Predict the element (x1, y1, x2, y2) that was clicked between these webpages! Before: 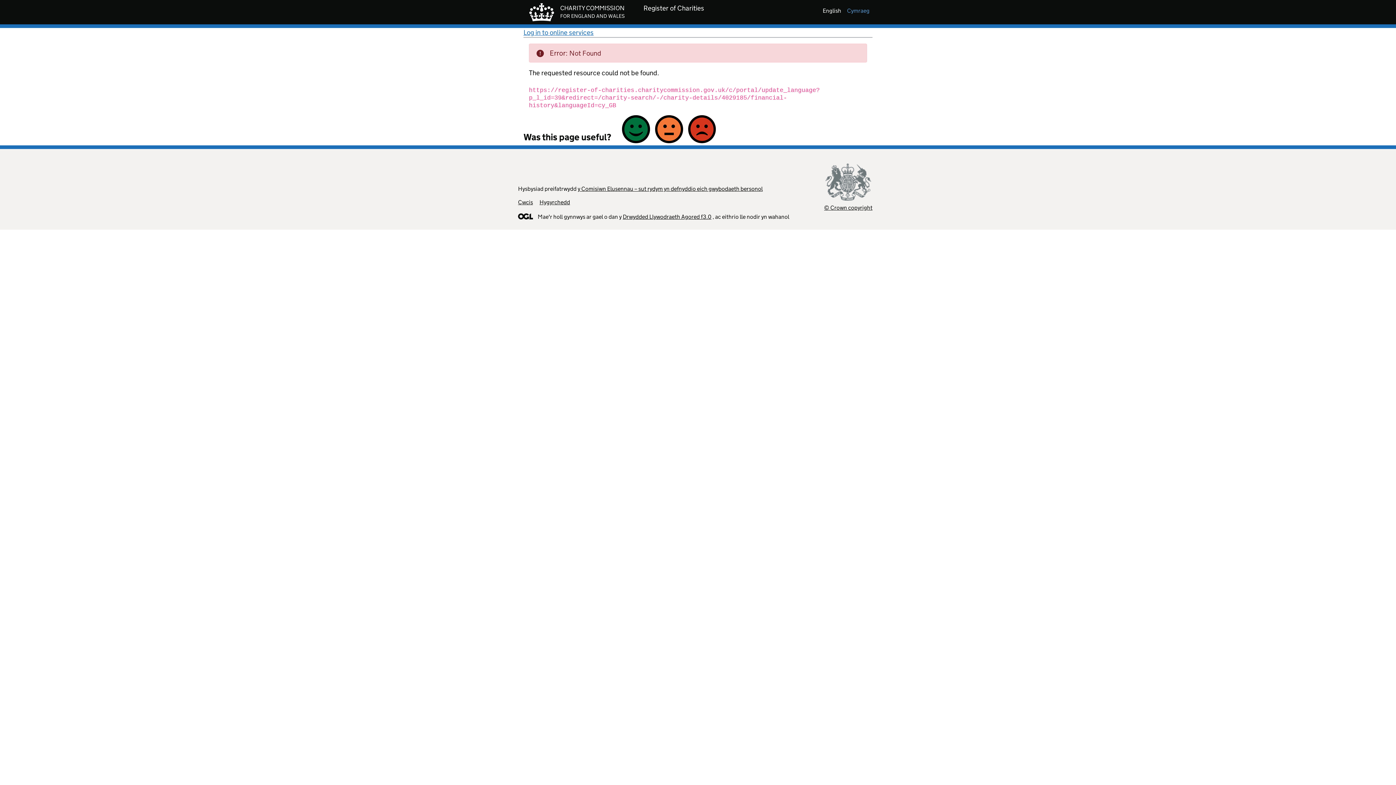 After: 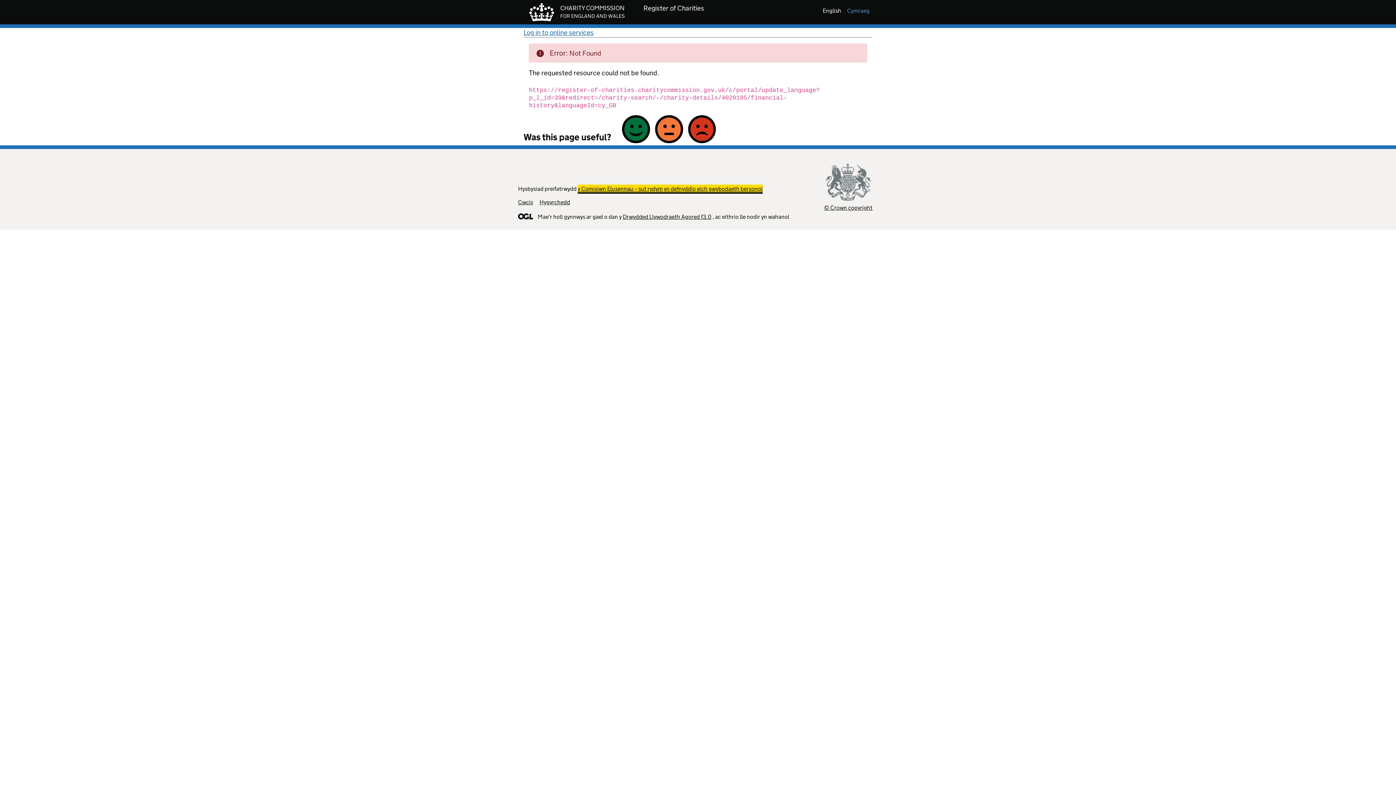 Action: label: y Comisiwn Elusennau – sut rydym yn defnyddio eich gwybodaeth bersonol bbox: (577, 185, 762, 192)